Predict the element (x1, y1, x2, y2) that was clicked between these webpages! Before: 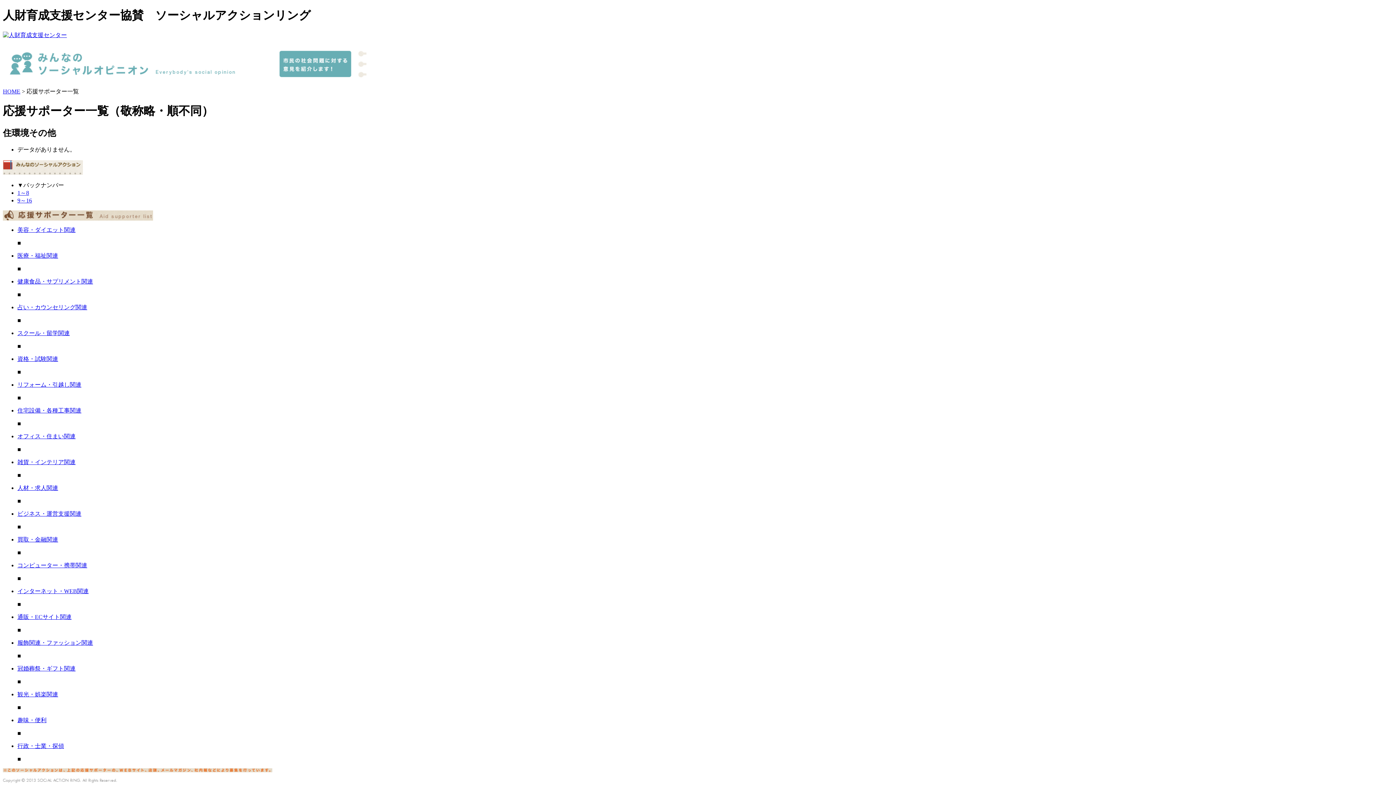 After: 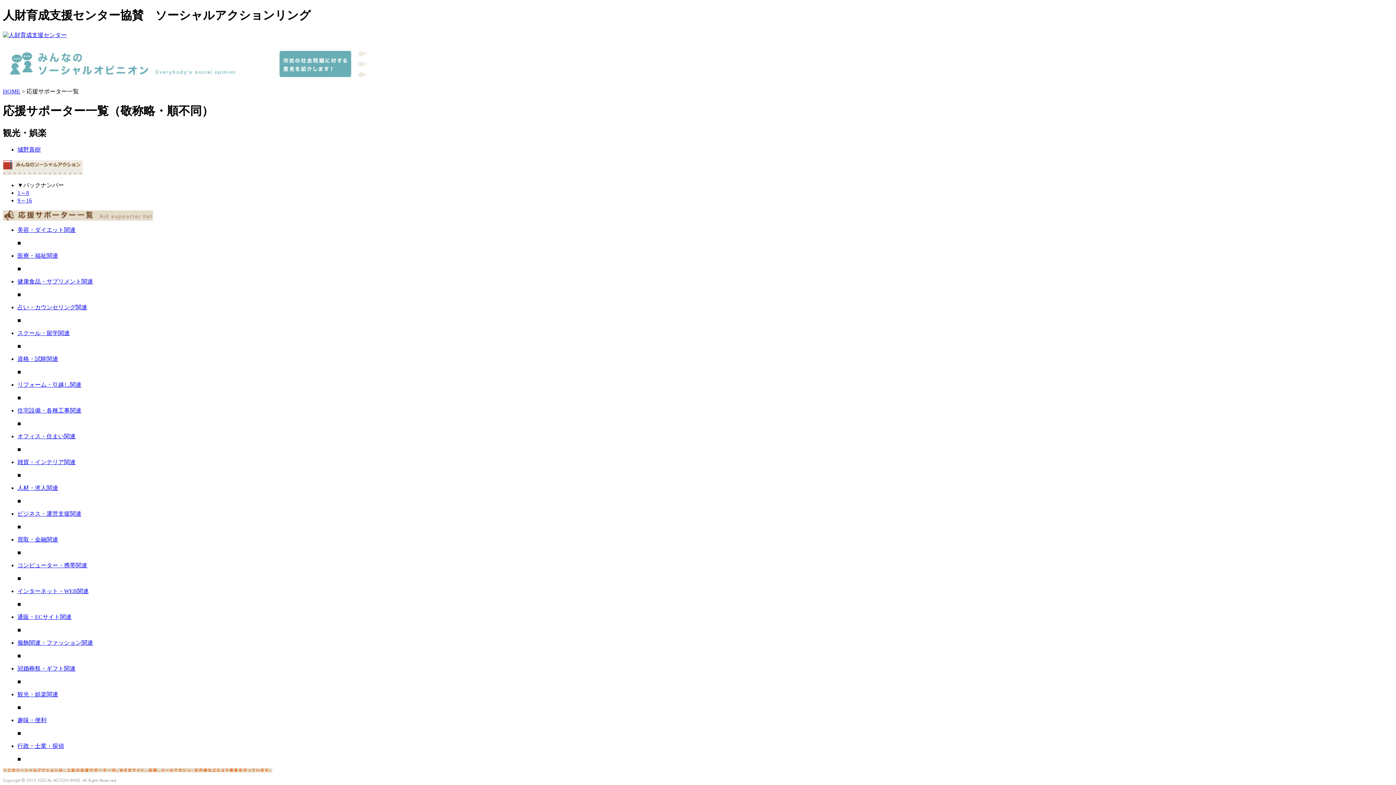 Action: bbox: (17, 691, 58, 697) label: 観光・娯楽関連